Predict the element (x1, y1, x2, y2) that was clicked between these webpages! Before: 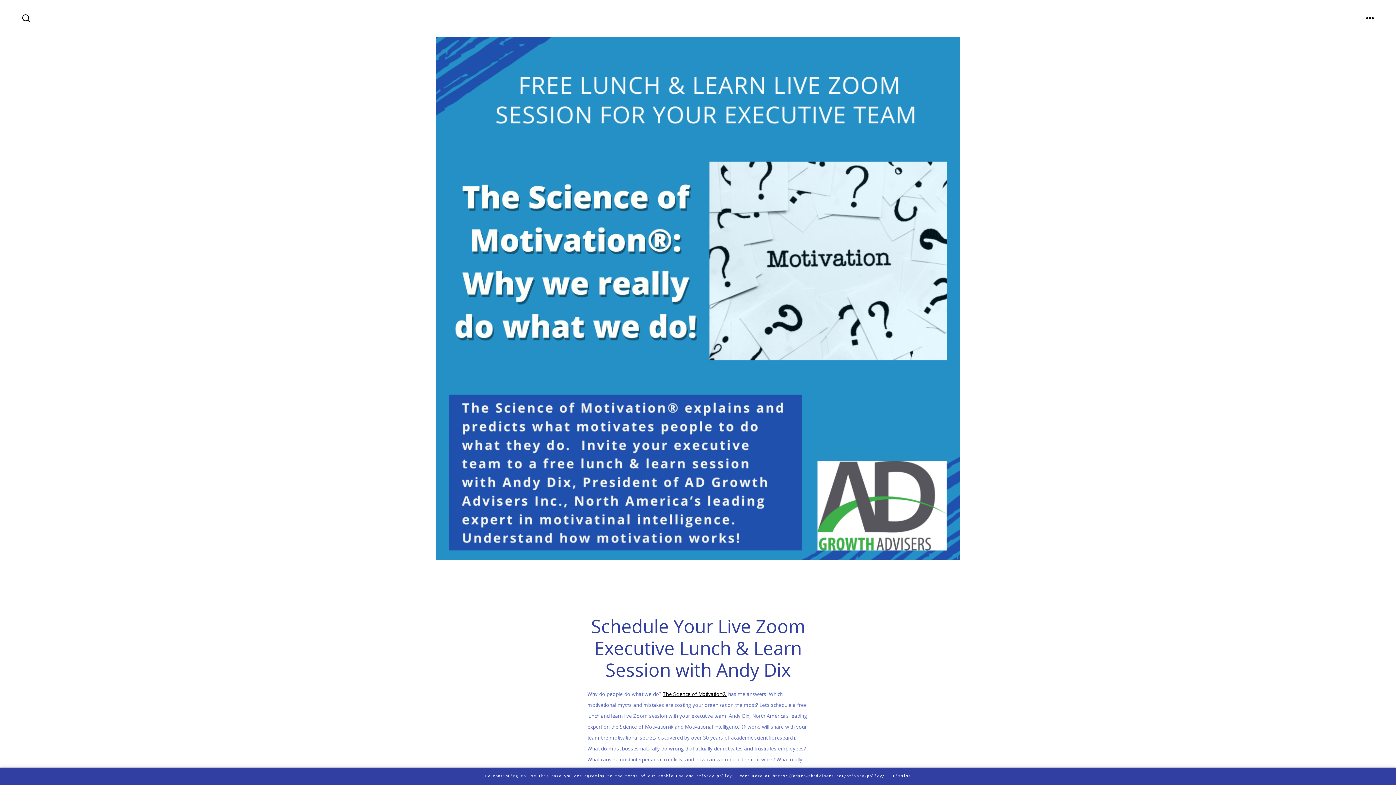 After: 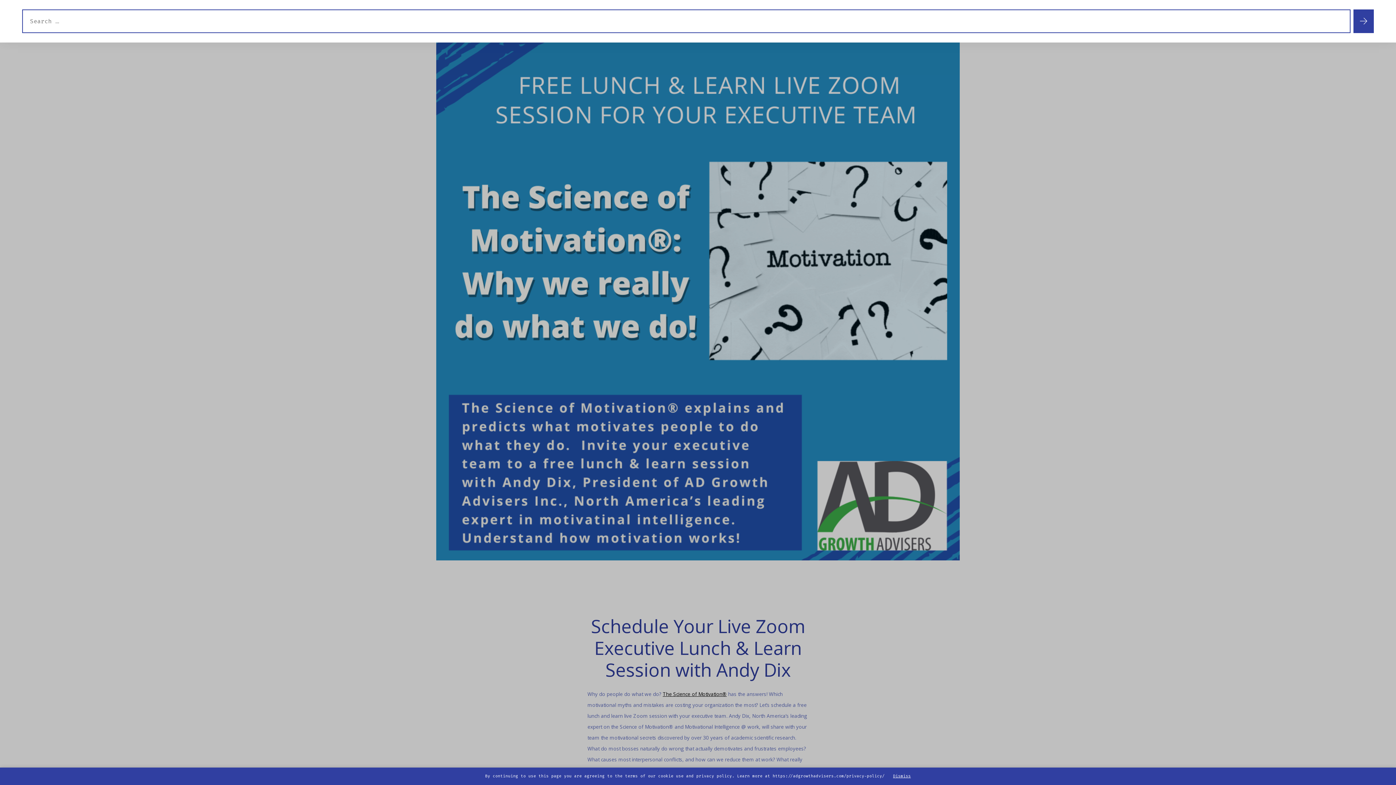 Action: bbox: (17, 9, 34, 27) label: SEARCH TOGGLE